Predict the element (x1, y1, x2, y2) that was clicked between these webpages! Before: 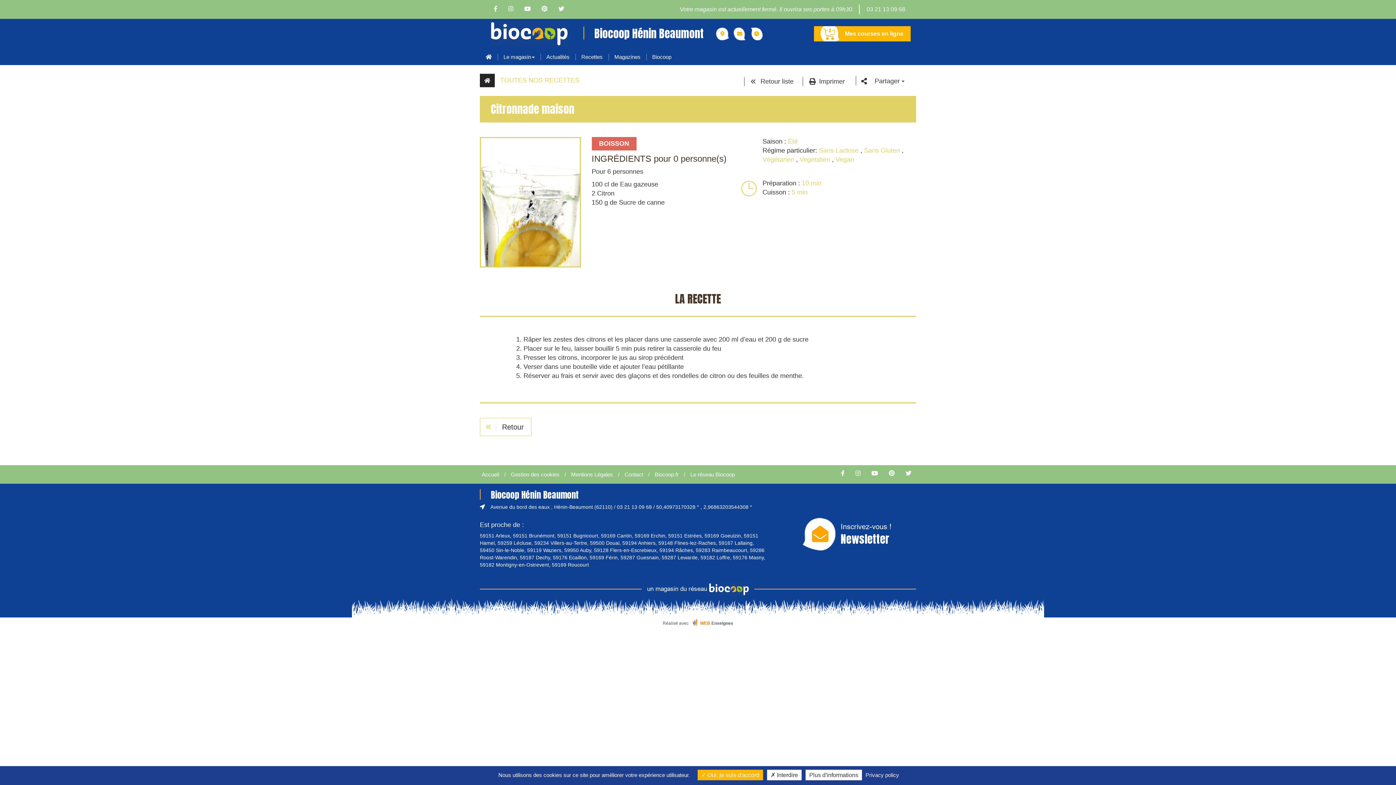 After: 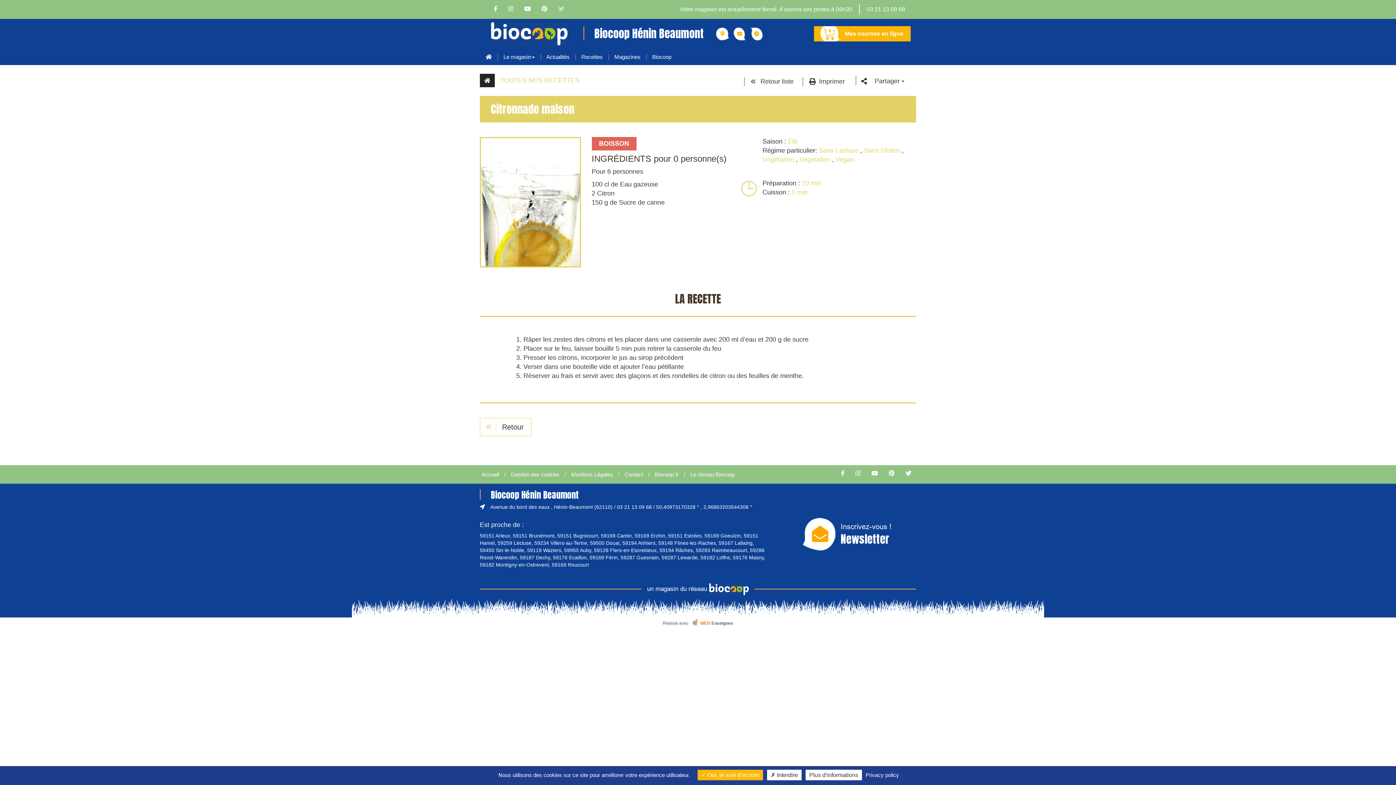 Action: bbox: (553, 5, 569, 12)